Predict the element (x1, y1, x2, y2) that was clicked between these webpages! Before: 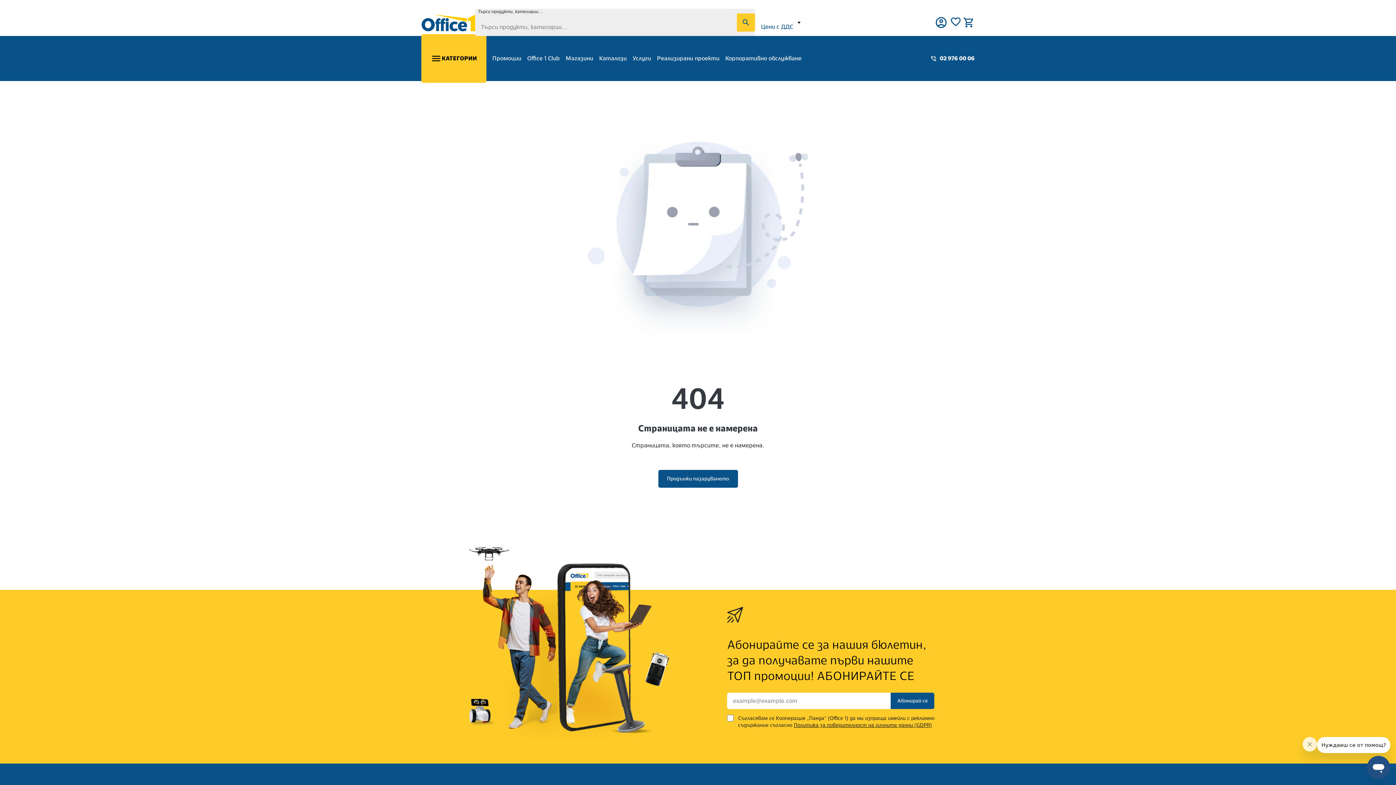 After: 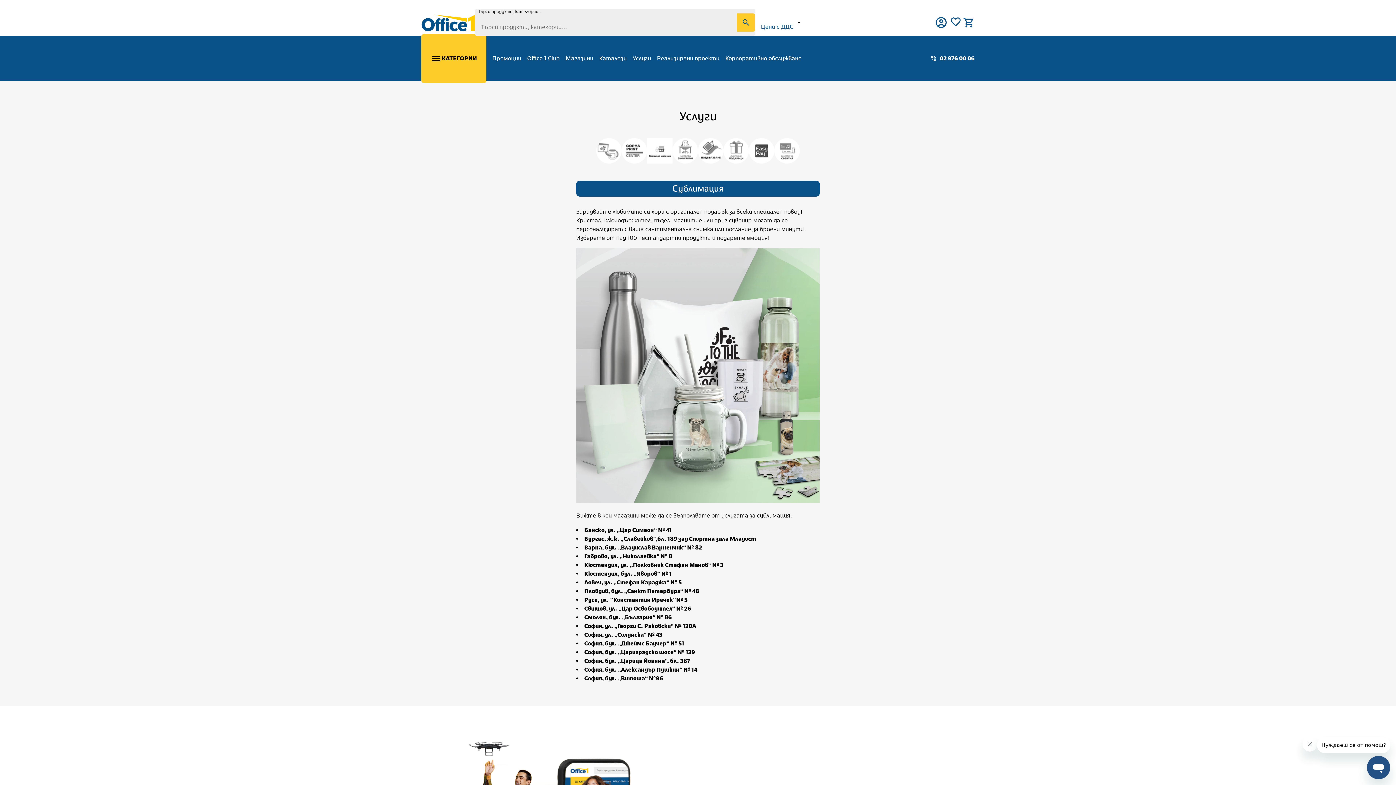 Action: bbox: (626, 54, 651, 62) label: Услуги